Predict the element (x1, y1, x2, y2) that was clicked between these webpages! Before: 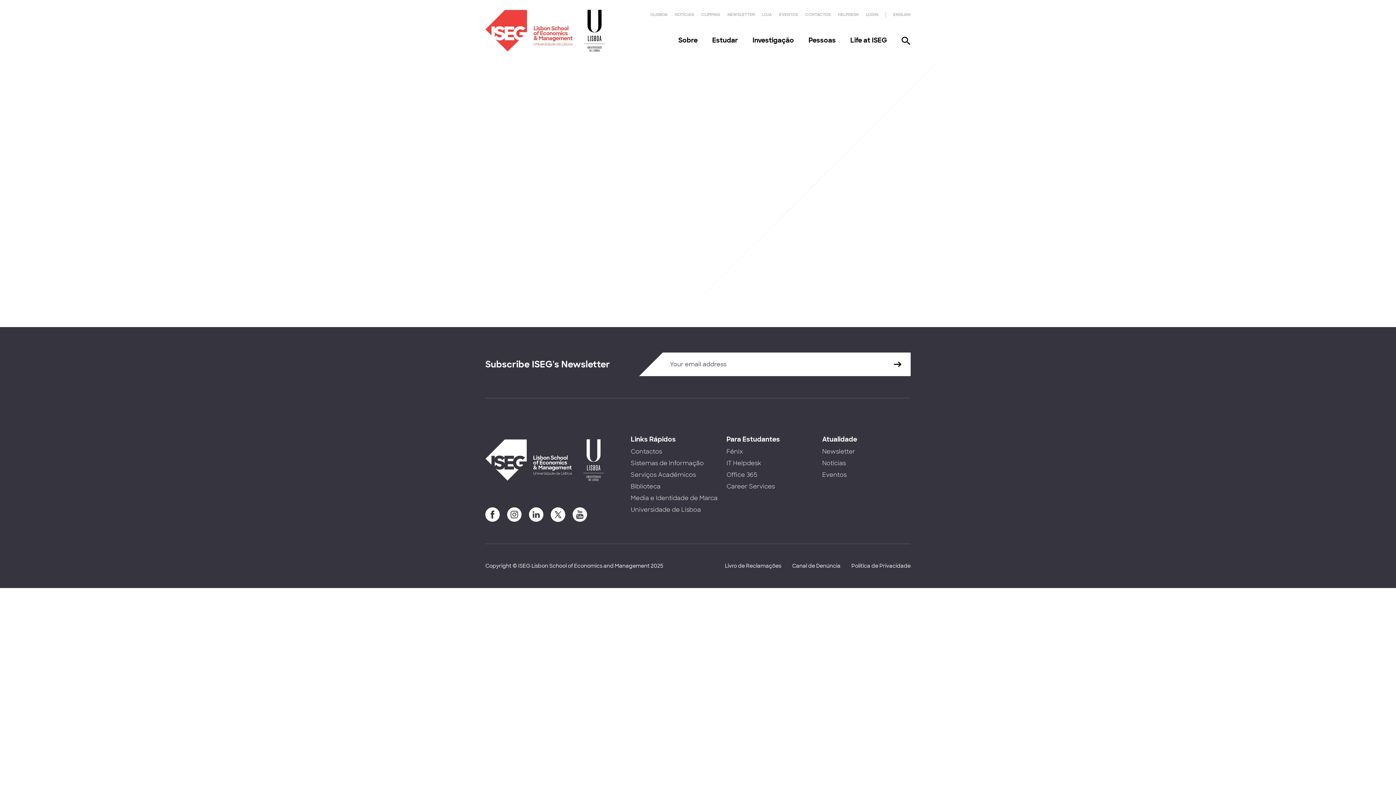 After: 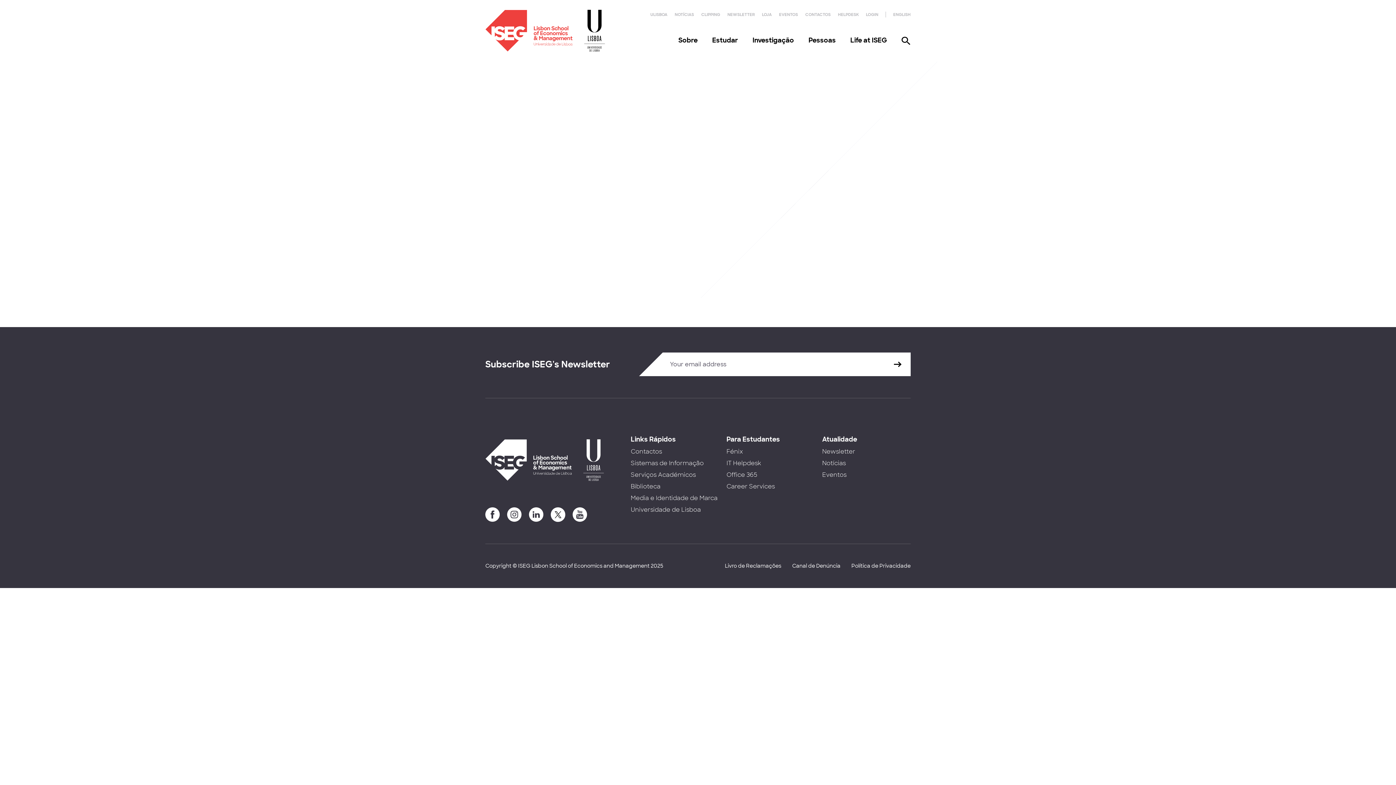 Action: bbox: (630, 471, 696, 478) label: Serviços Académicos